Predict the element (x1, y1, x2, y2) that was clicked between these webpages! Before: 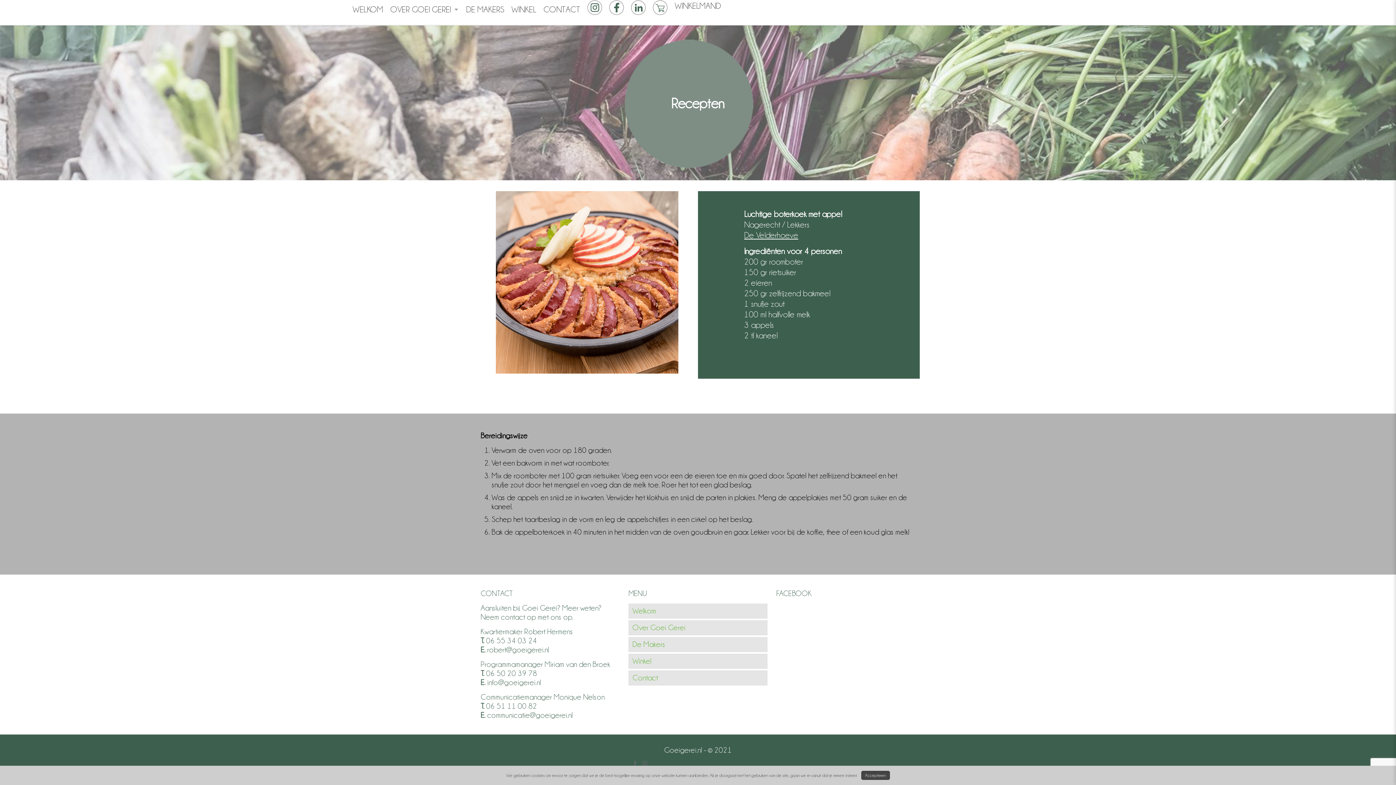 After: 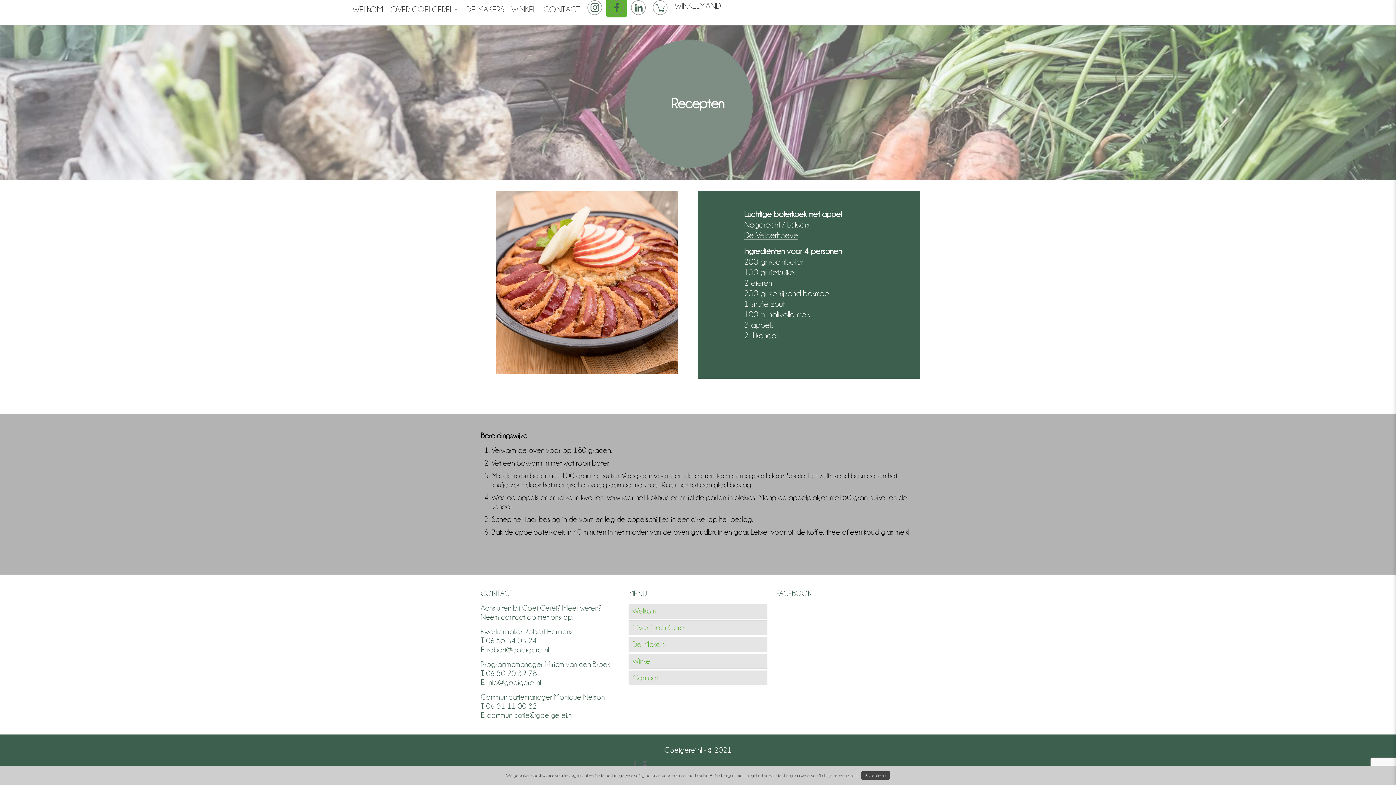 Action: bbox: (606, -3, 626, 17)